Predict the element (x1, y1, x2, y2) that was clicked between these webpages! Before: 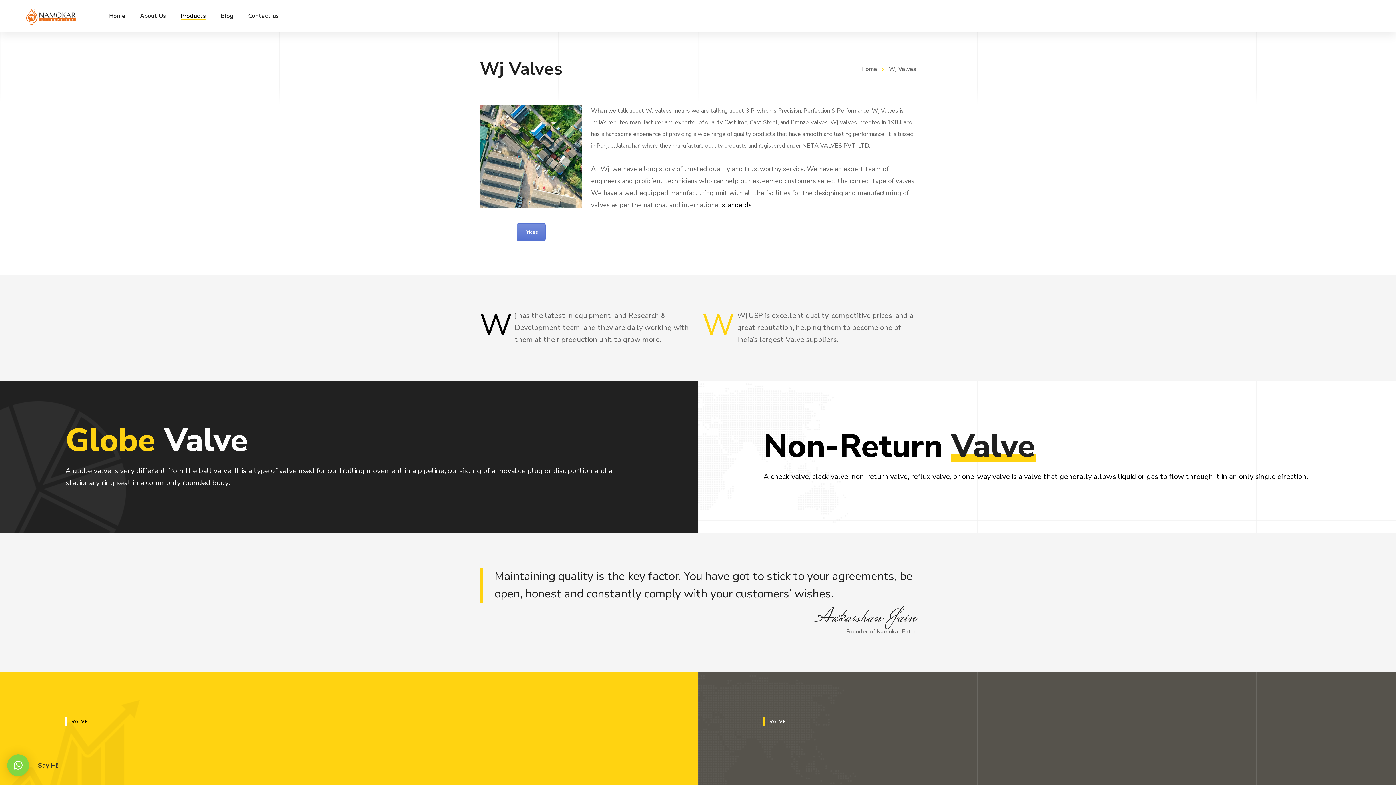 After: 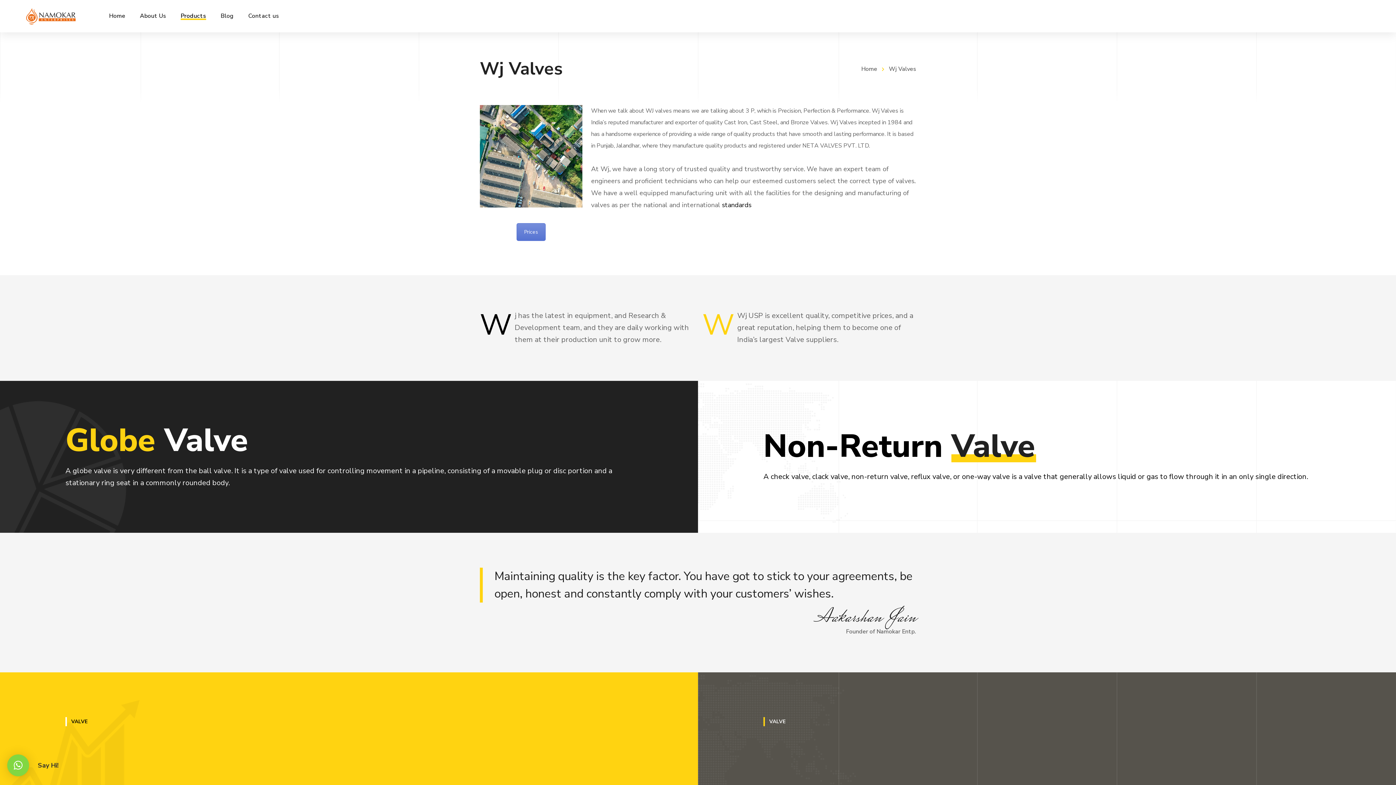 Action: bbox: (7, 754, 29, 776) label: ×
Say Hi!